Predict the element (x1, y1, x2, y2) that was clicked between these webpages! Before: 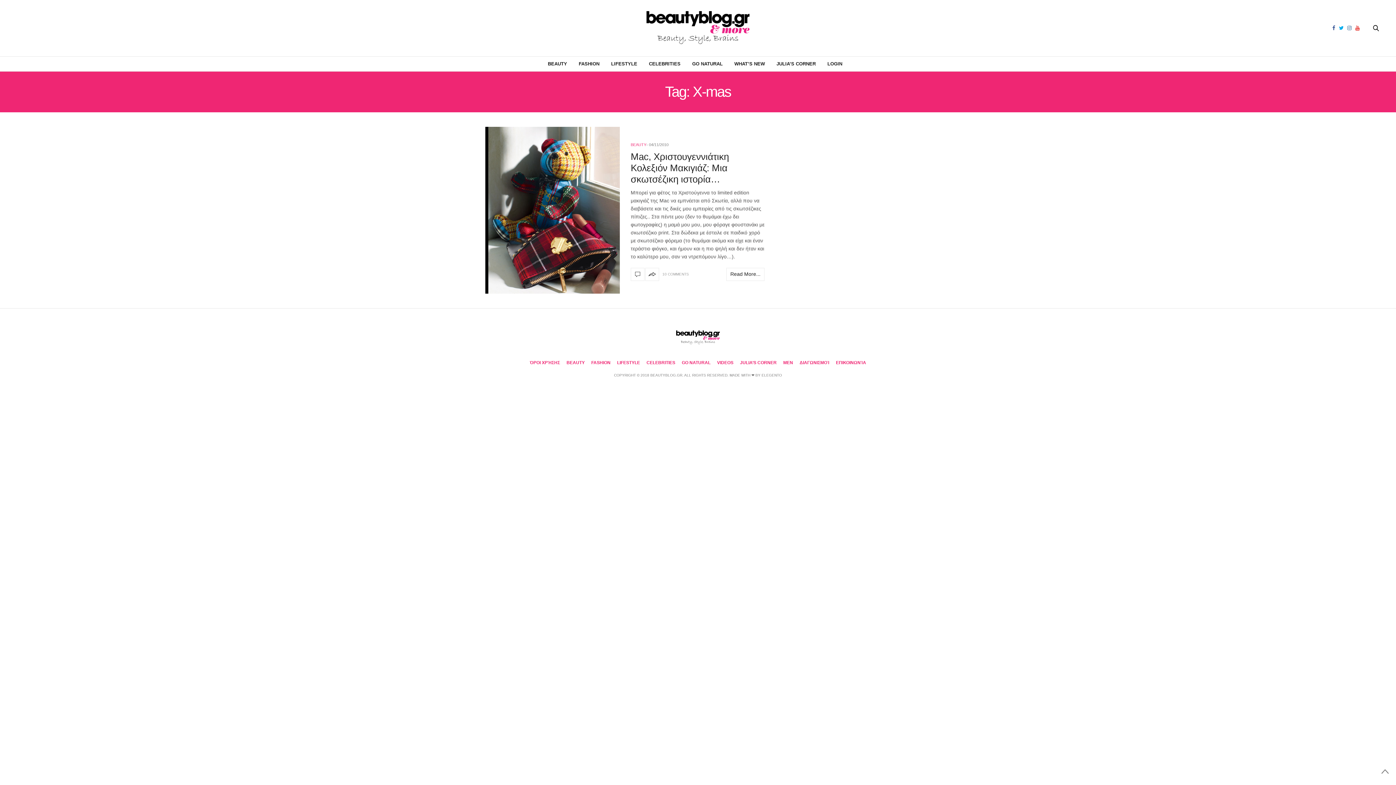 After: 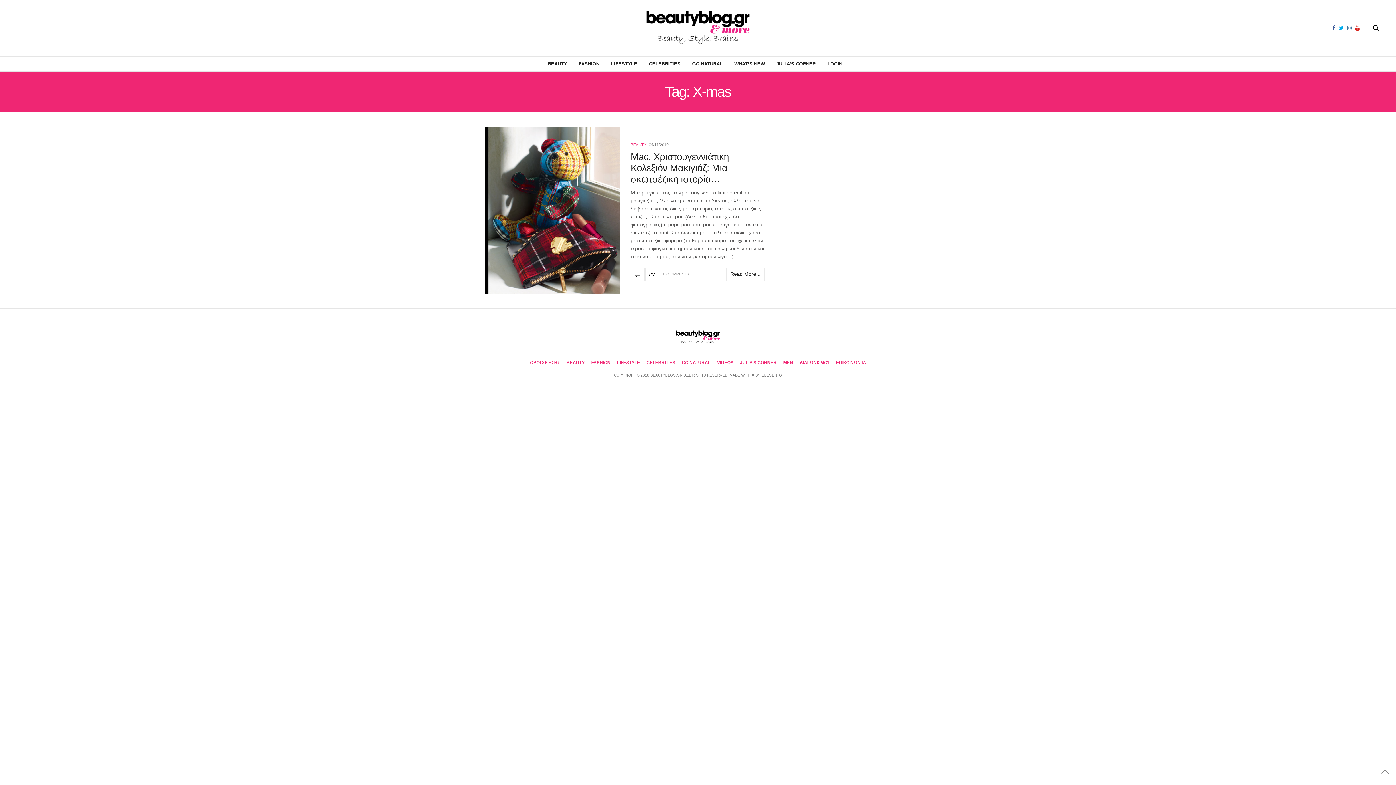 Action: bbox: (1353, 25, 1361, 30)